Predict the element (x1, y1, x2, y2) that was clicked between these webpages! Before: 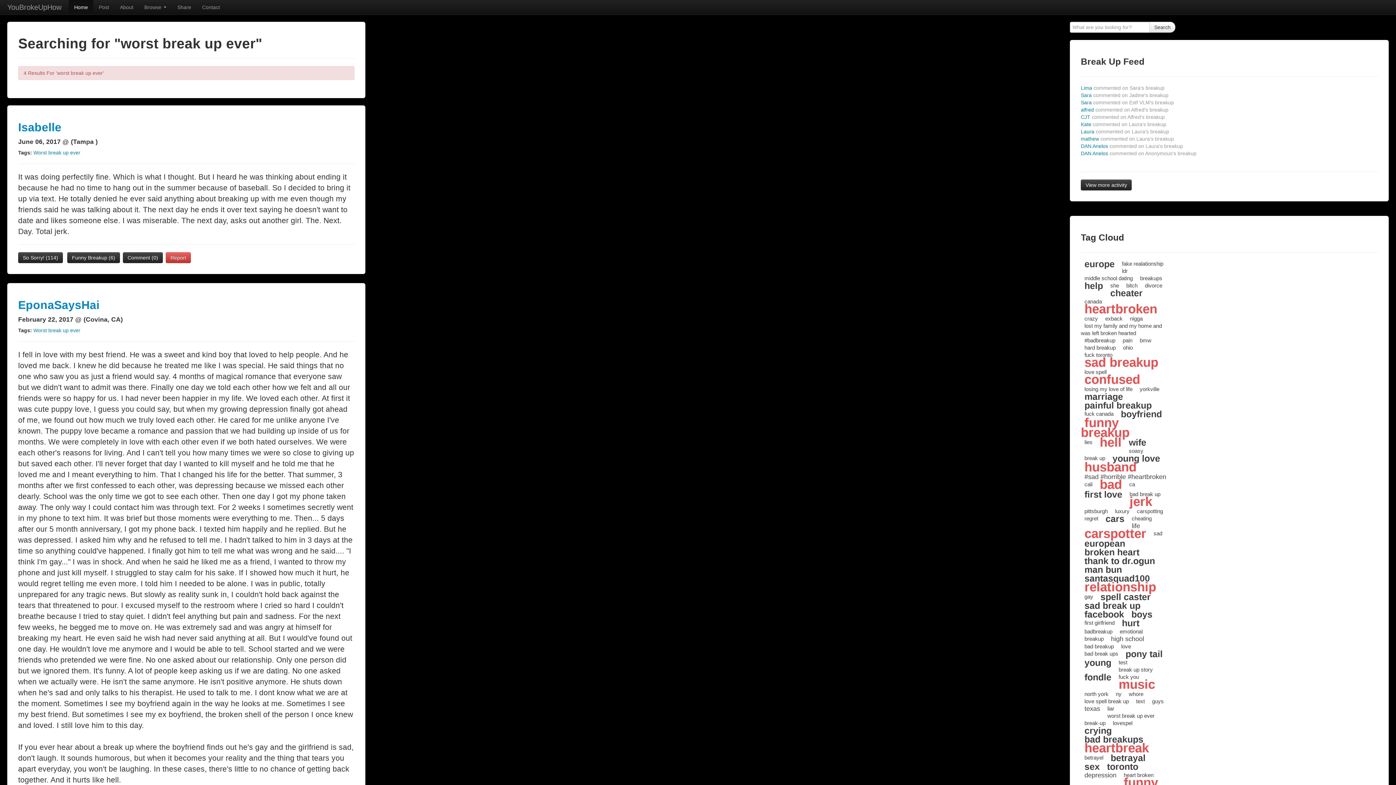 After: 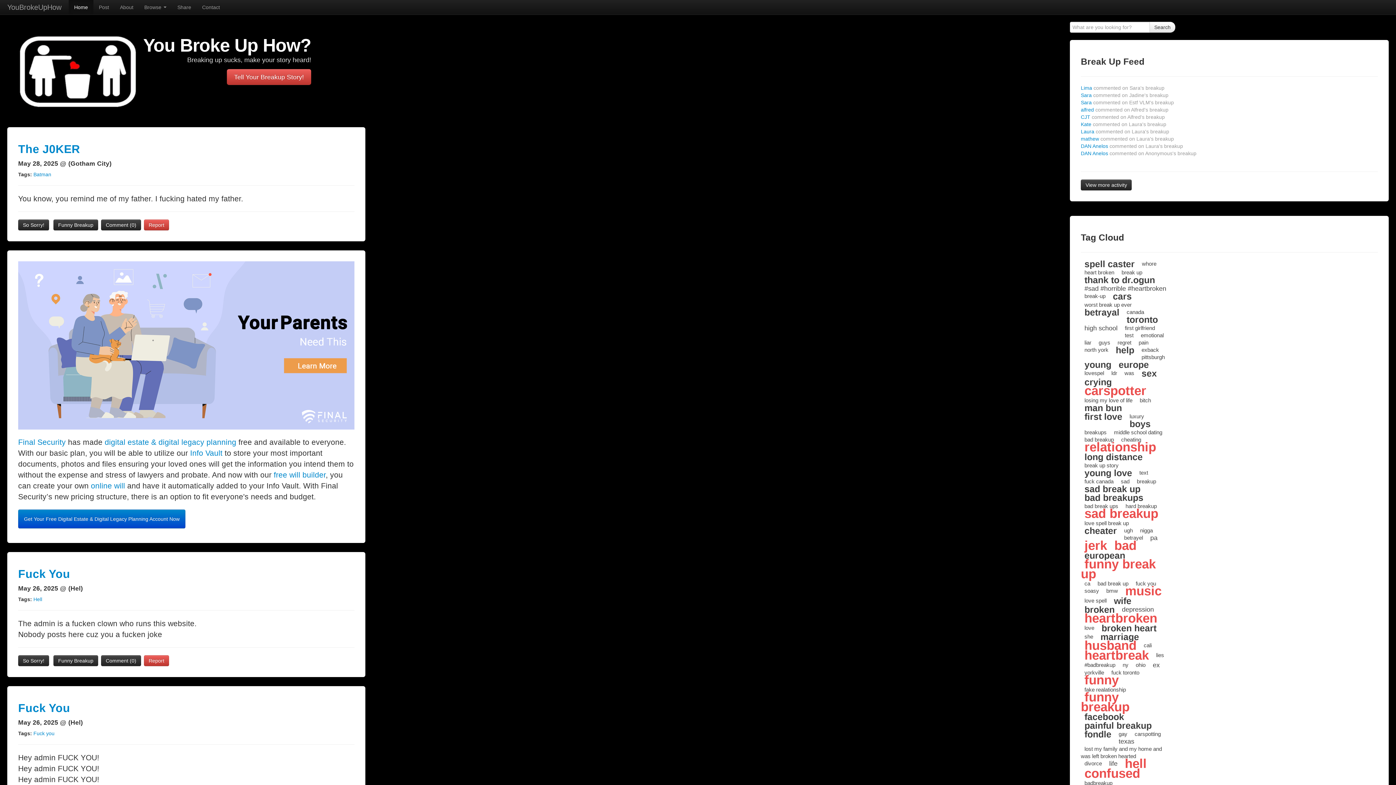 Action: label: Home bbox: (68, 0, 93, 14)